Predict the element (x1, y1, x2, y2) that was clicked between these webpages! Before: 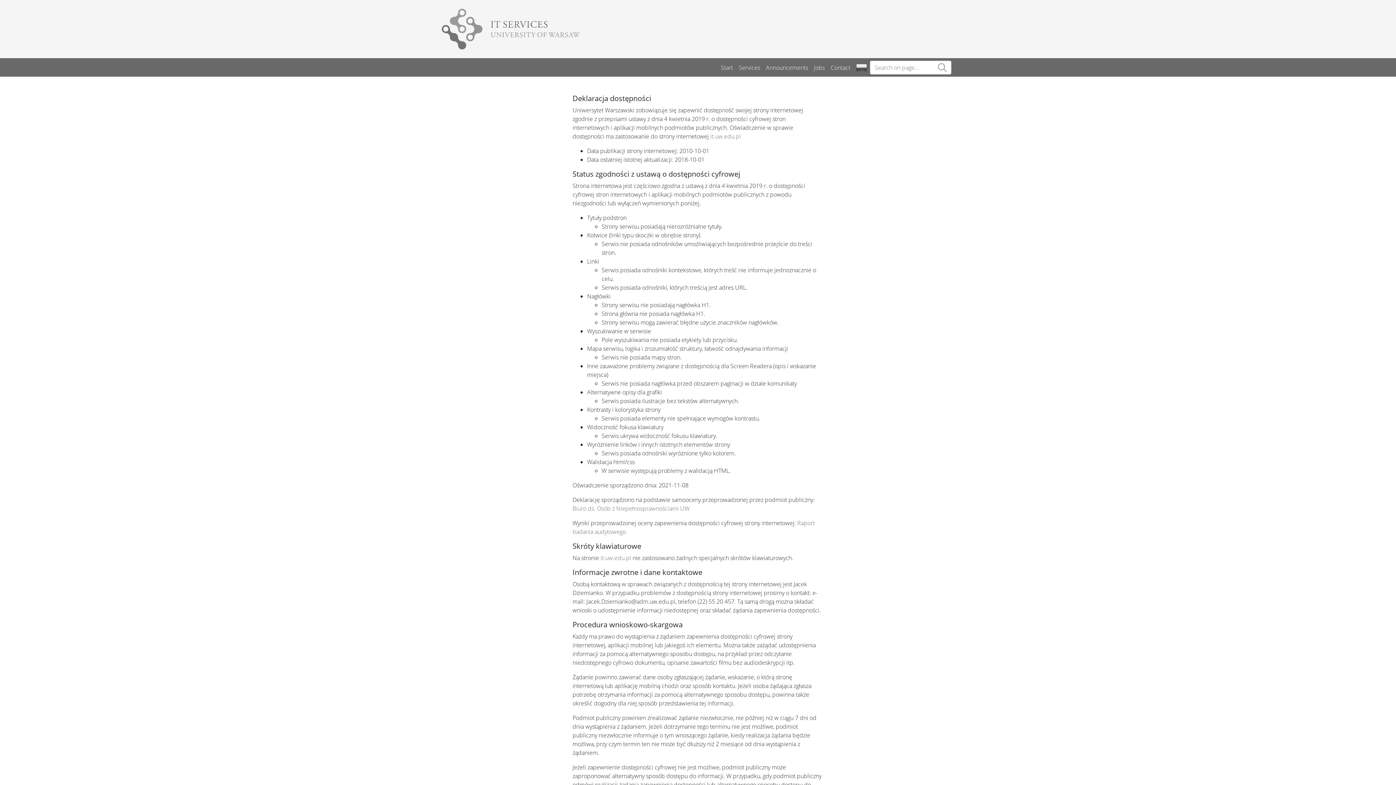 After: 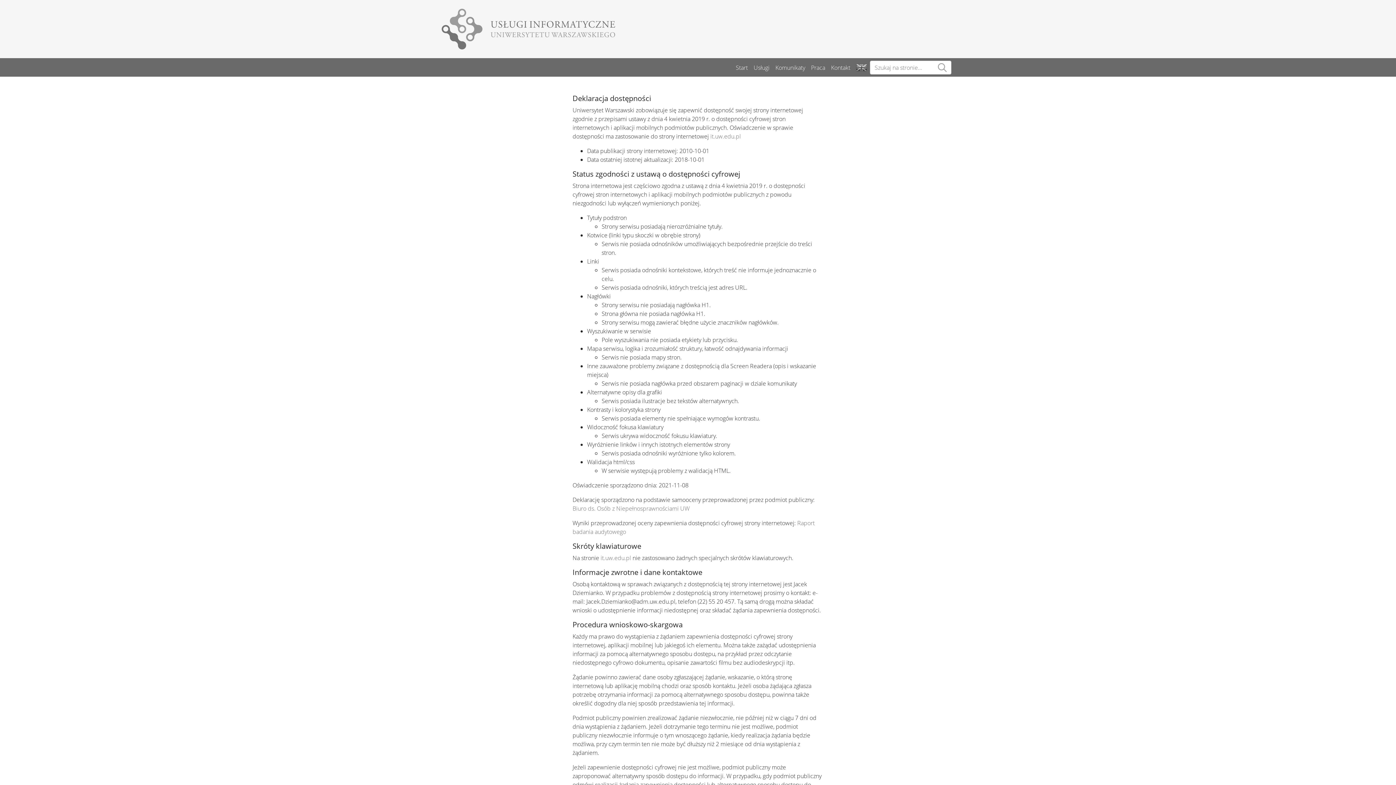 Action: bbox: (856, 62, 867, 70)